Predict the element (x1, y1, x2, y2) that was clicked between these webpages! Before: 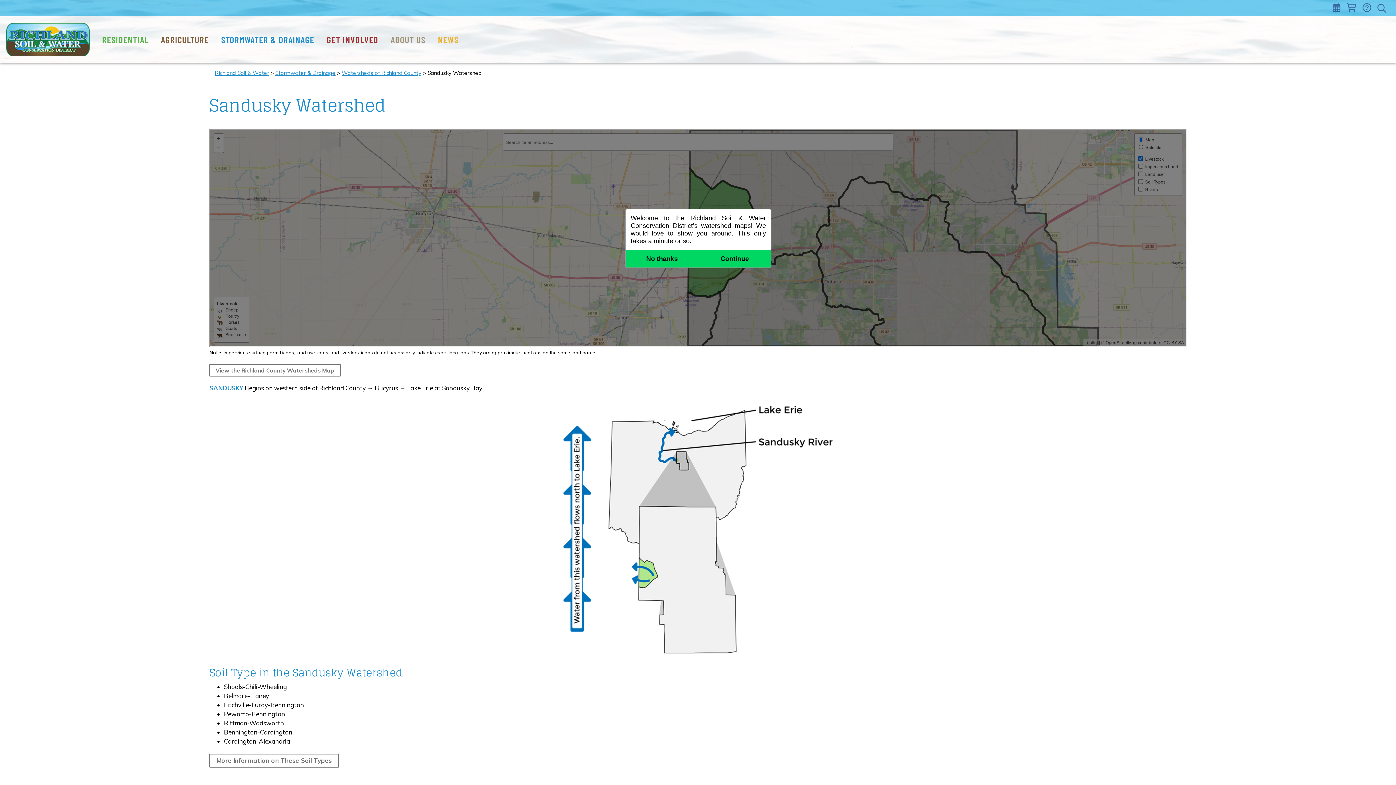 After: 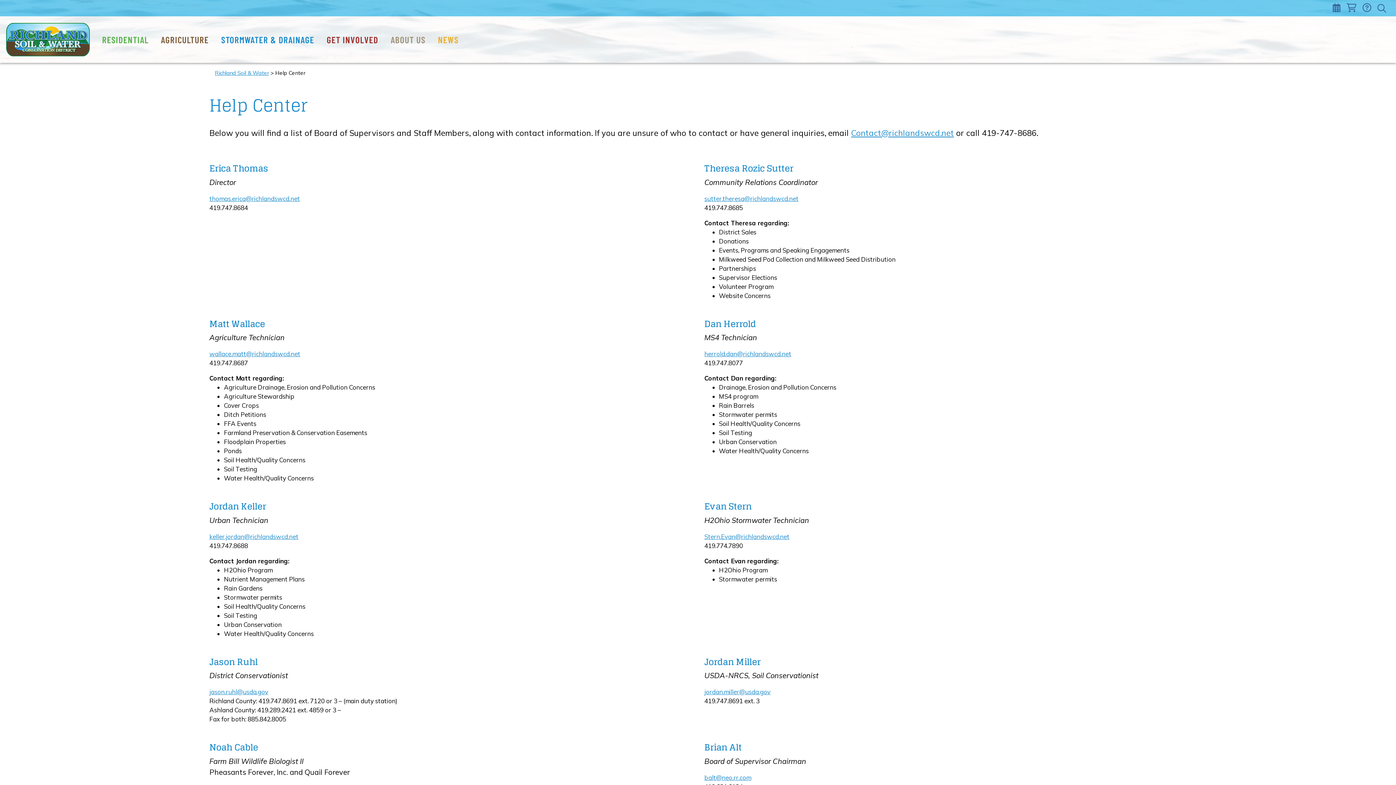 Action: bbox: (1359, 0, 1374, 16)